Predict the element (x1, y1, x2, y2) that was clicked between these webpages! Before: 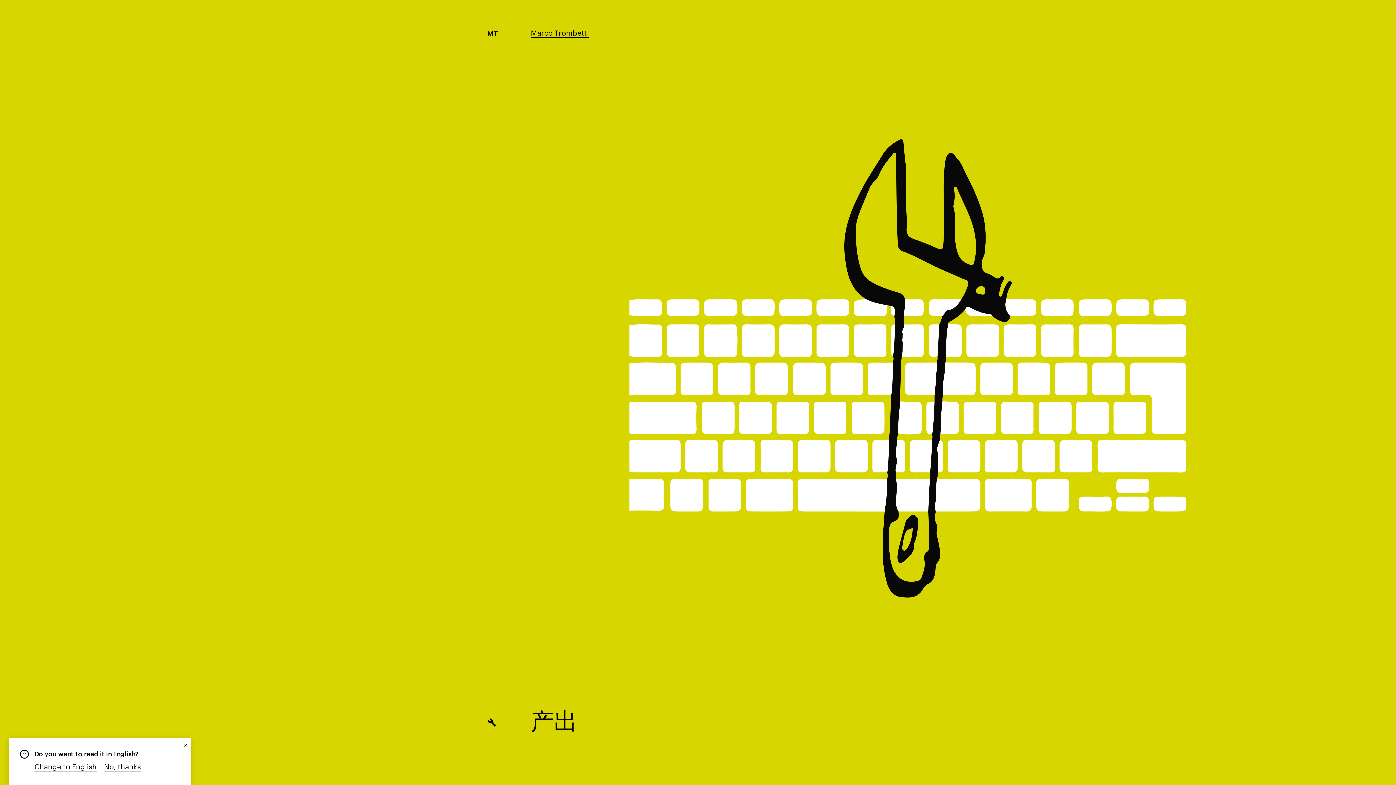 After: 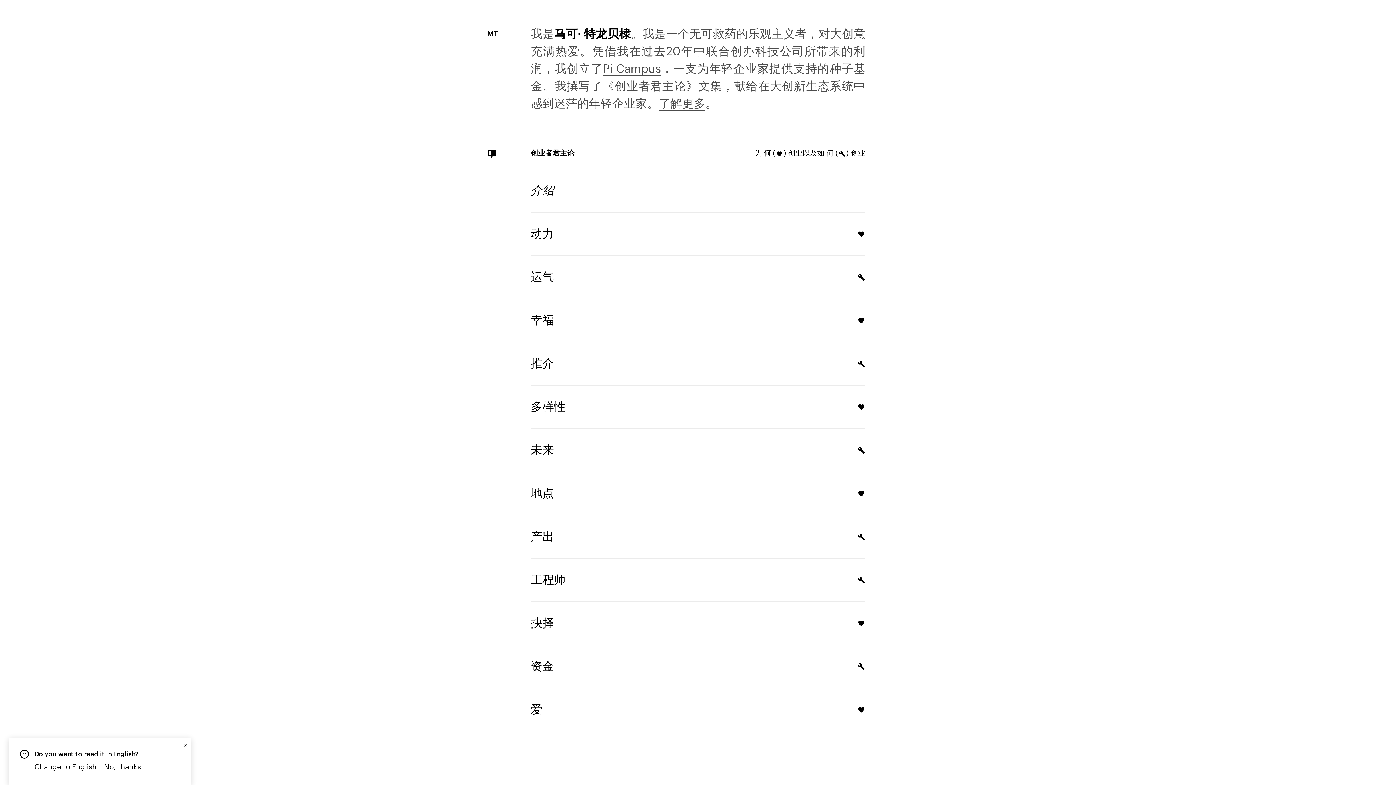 Action: label: Marco Trombetti bbox: (530, 29, 589, 37)